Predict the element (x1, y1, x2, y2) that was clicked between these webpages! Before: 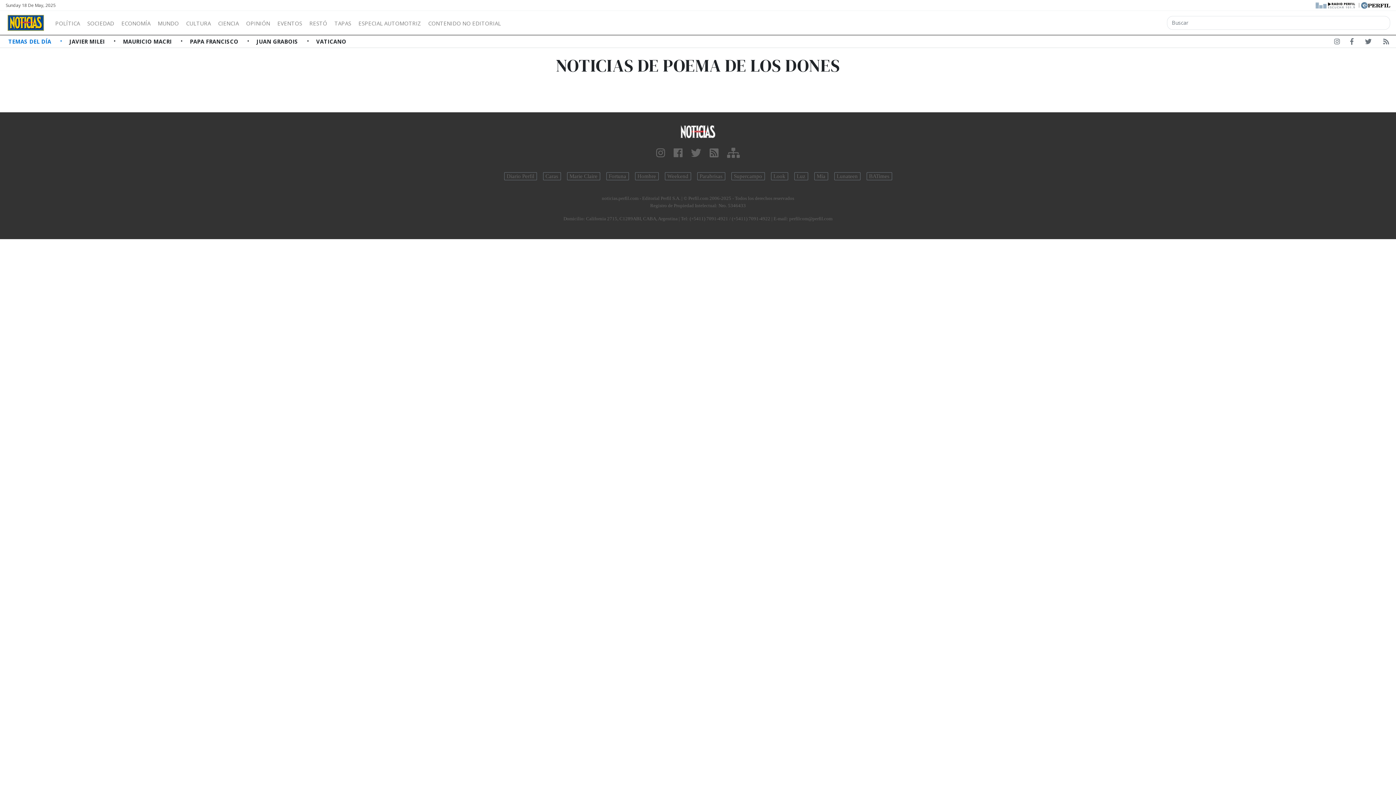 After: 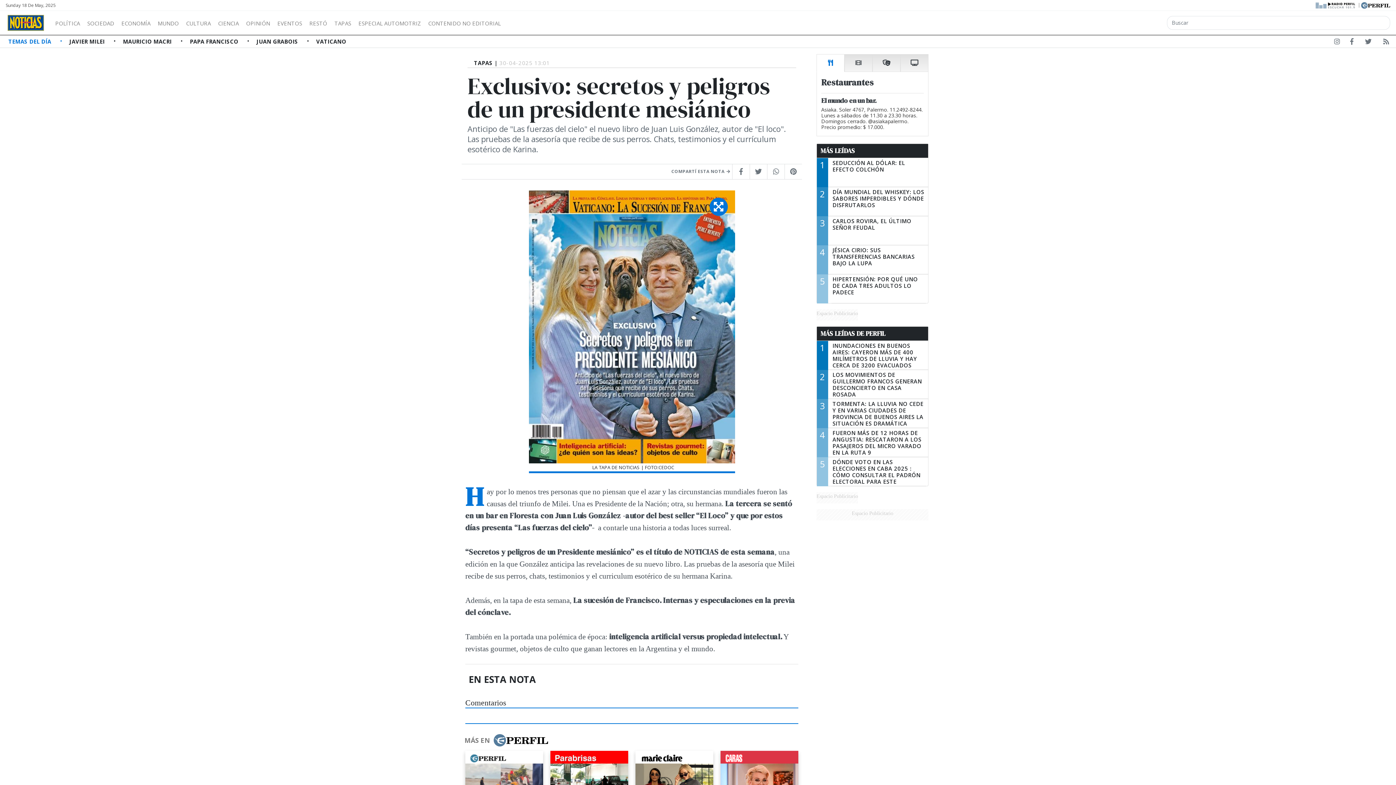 Action: label: JAVIER MILEI  bbox: (69, 35, 122, 47)